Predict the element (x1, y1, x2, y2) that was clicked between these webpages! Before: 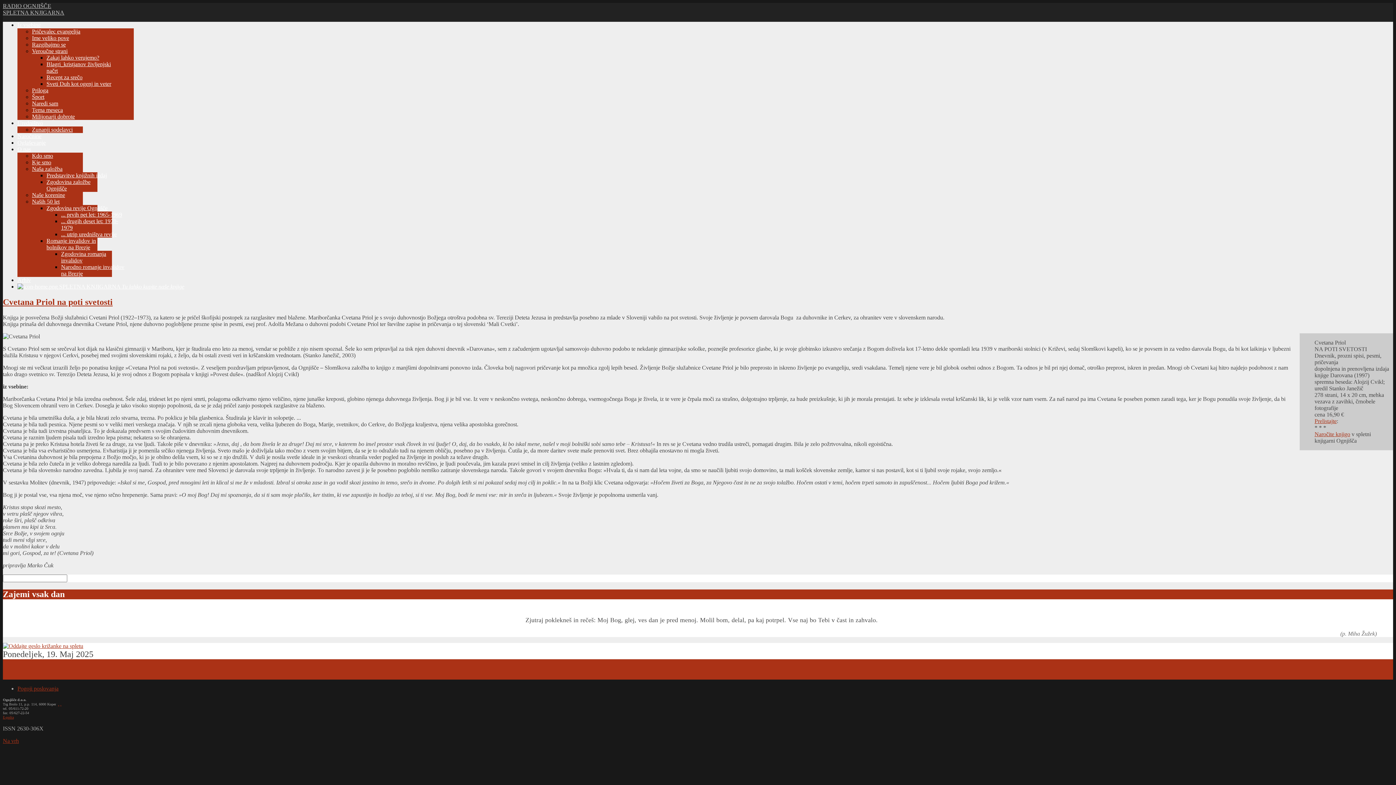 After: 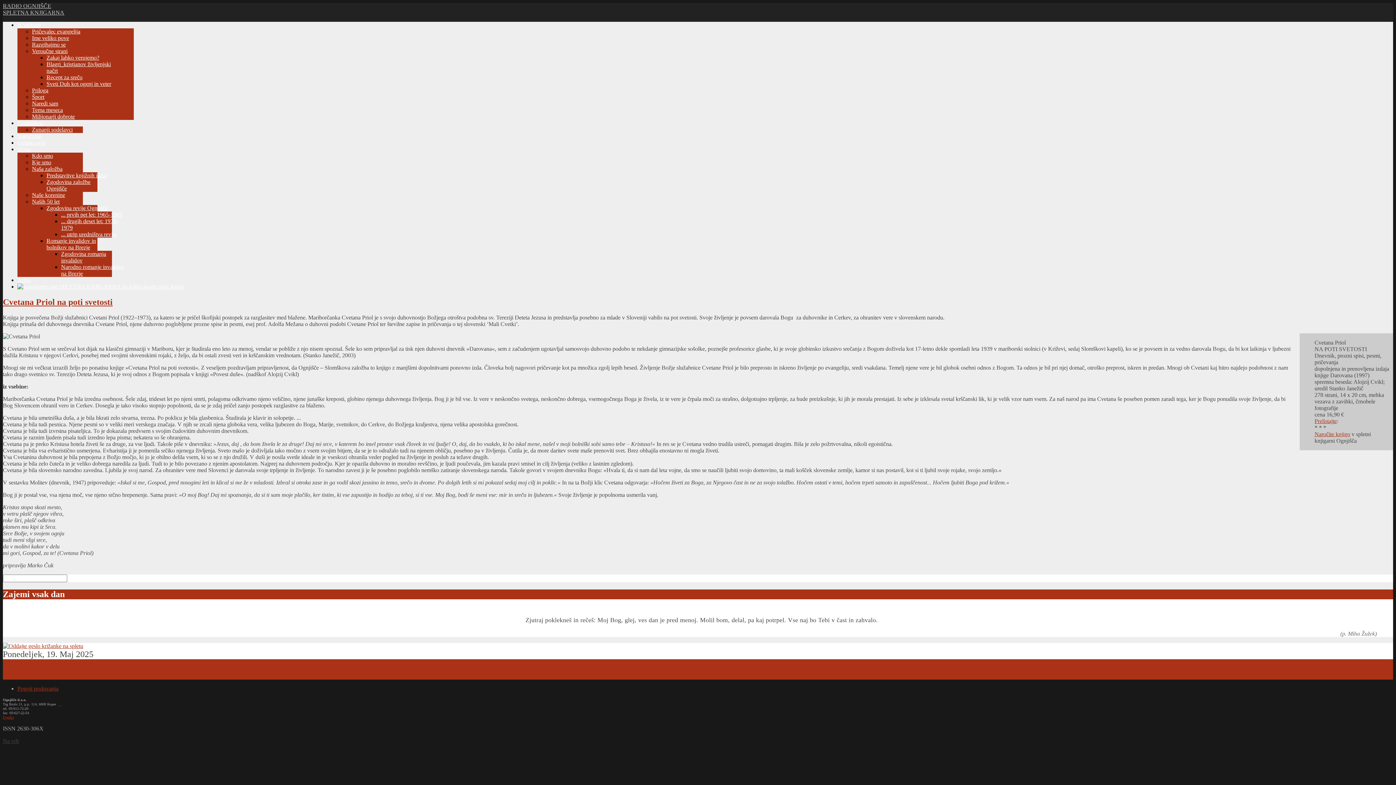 Action: label: Na vrh bbox: (2, 738, 18, 744)